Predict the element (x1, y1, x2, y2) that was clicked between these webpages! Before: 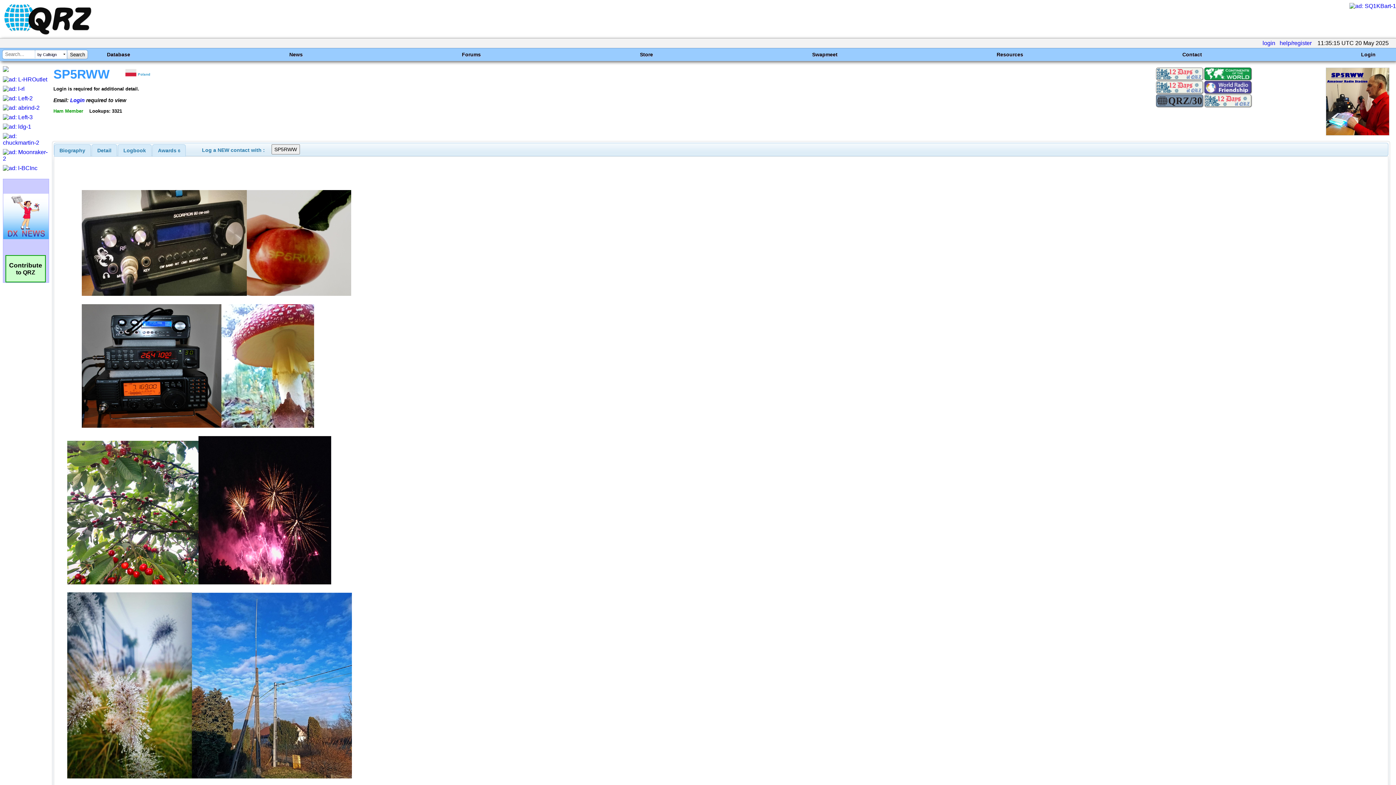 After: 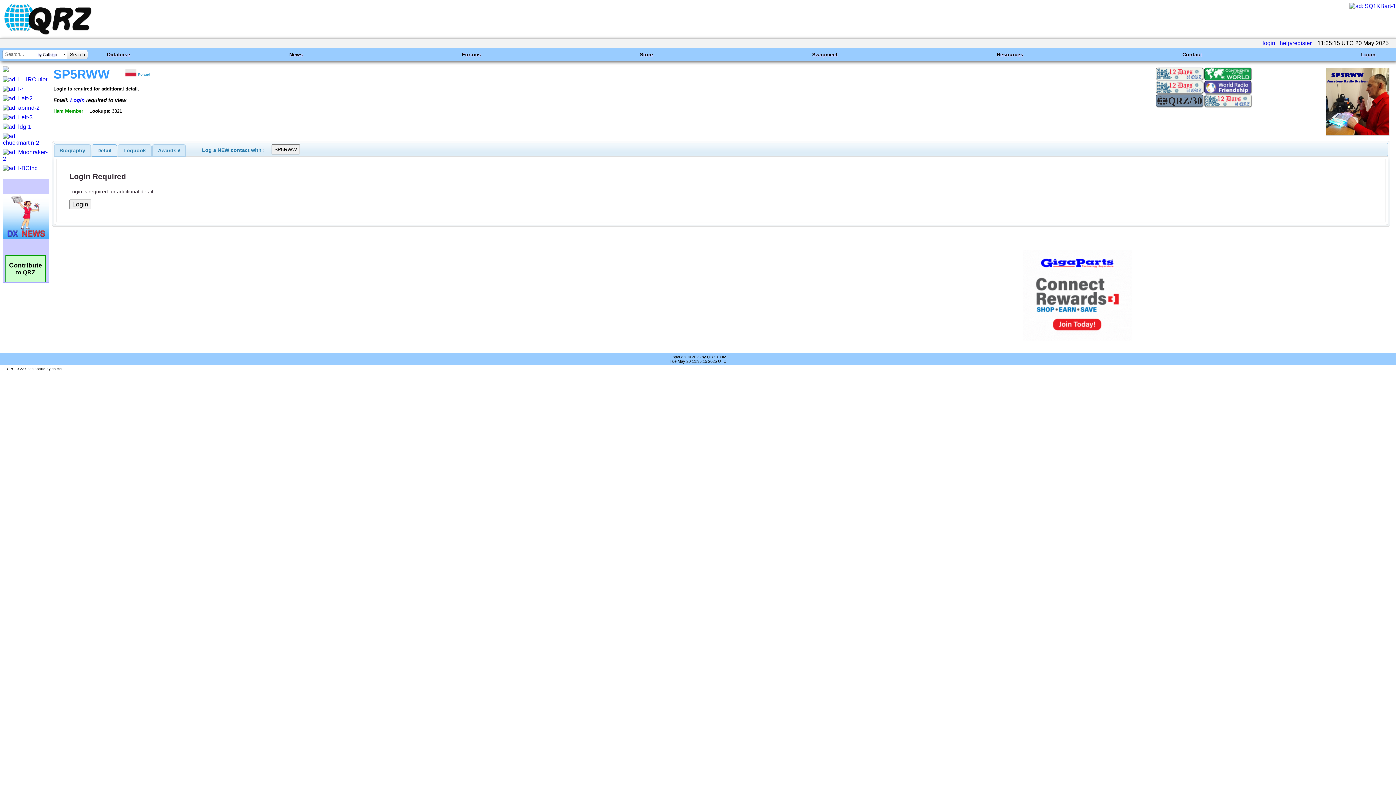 Action: bbox: (92, 144, 116, 156) label: Detail